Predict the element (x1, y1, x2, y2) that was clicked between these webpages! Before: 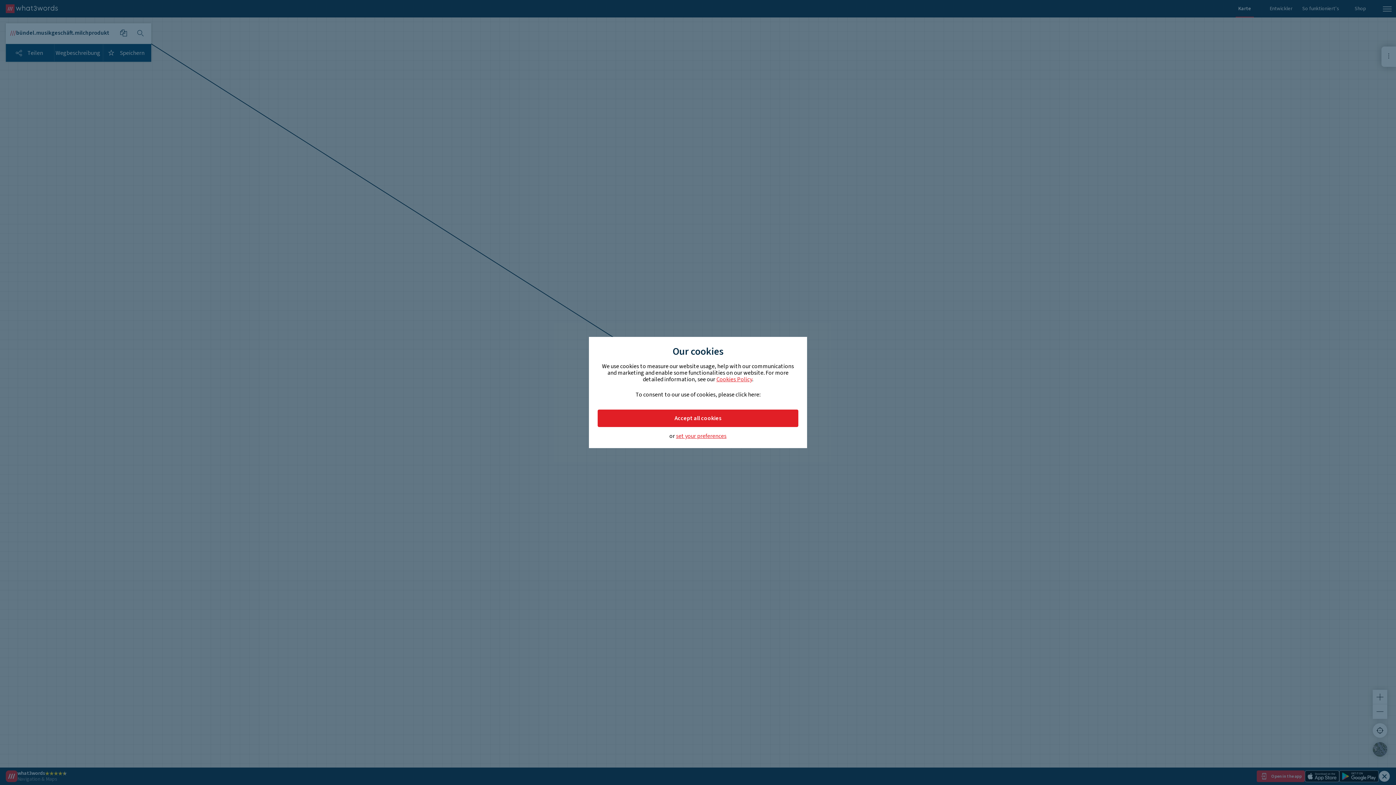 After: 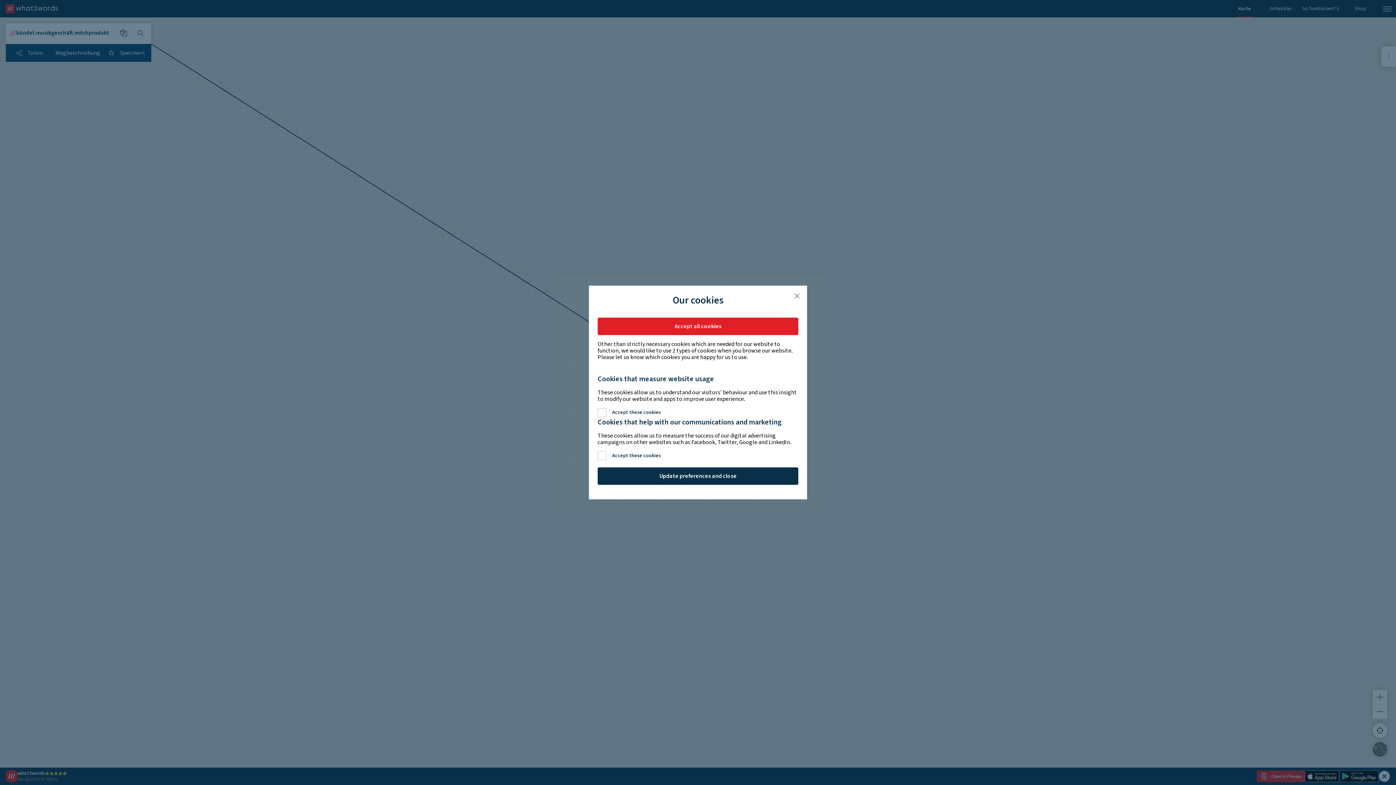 Action: bbox: (676, 433, 726, 439) label: set your preferences